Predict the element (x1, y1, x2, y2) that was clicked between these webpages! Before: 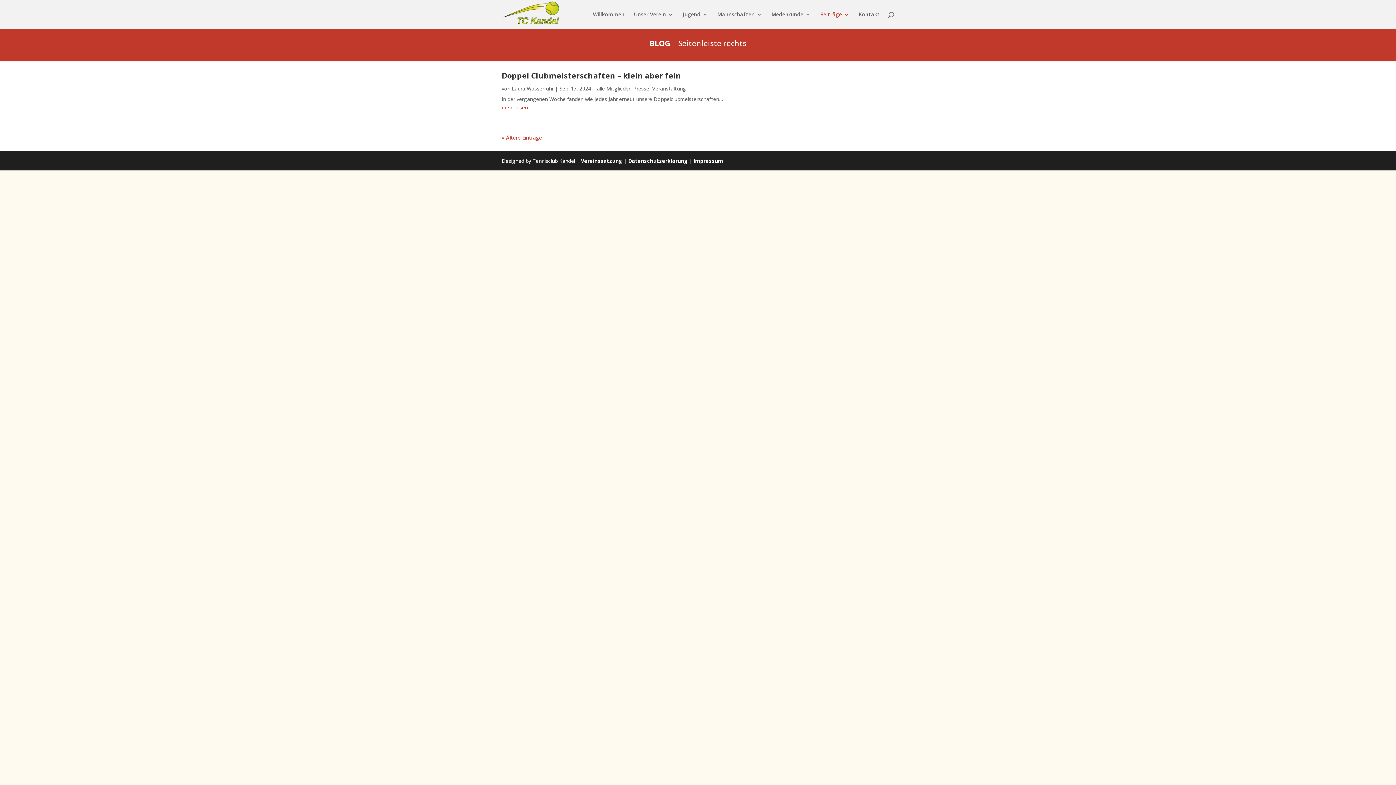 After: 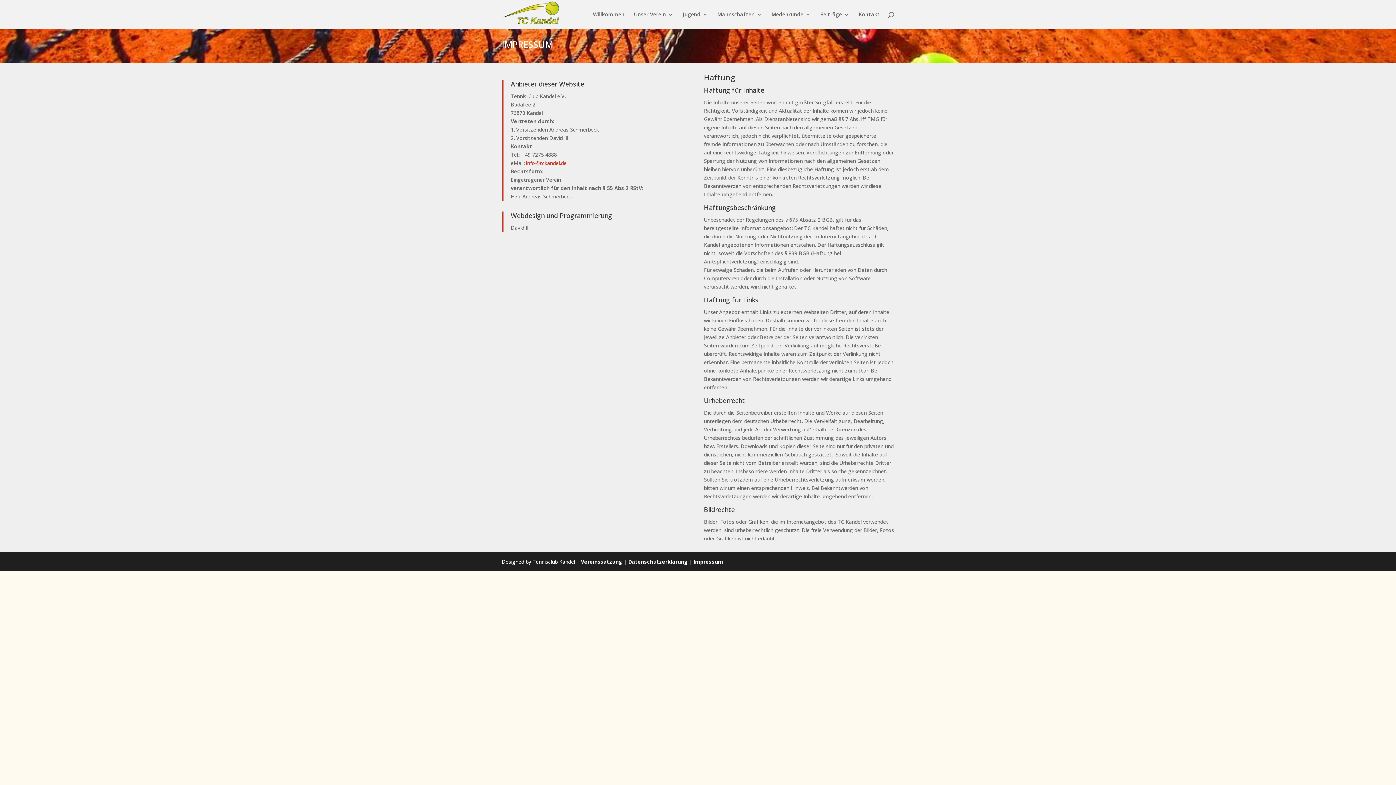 Action: bbox: (693, 157, 723, 164) label: Impressum